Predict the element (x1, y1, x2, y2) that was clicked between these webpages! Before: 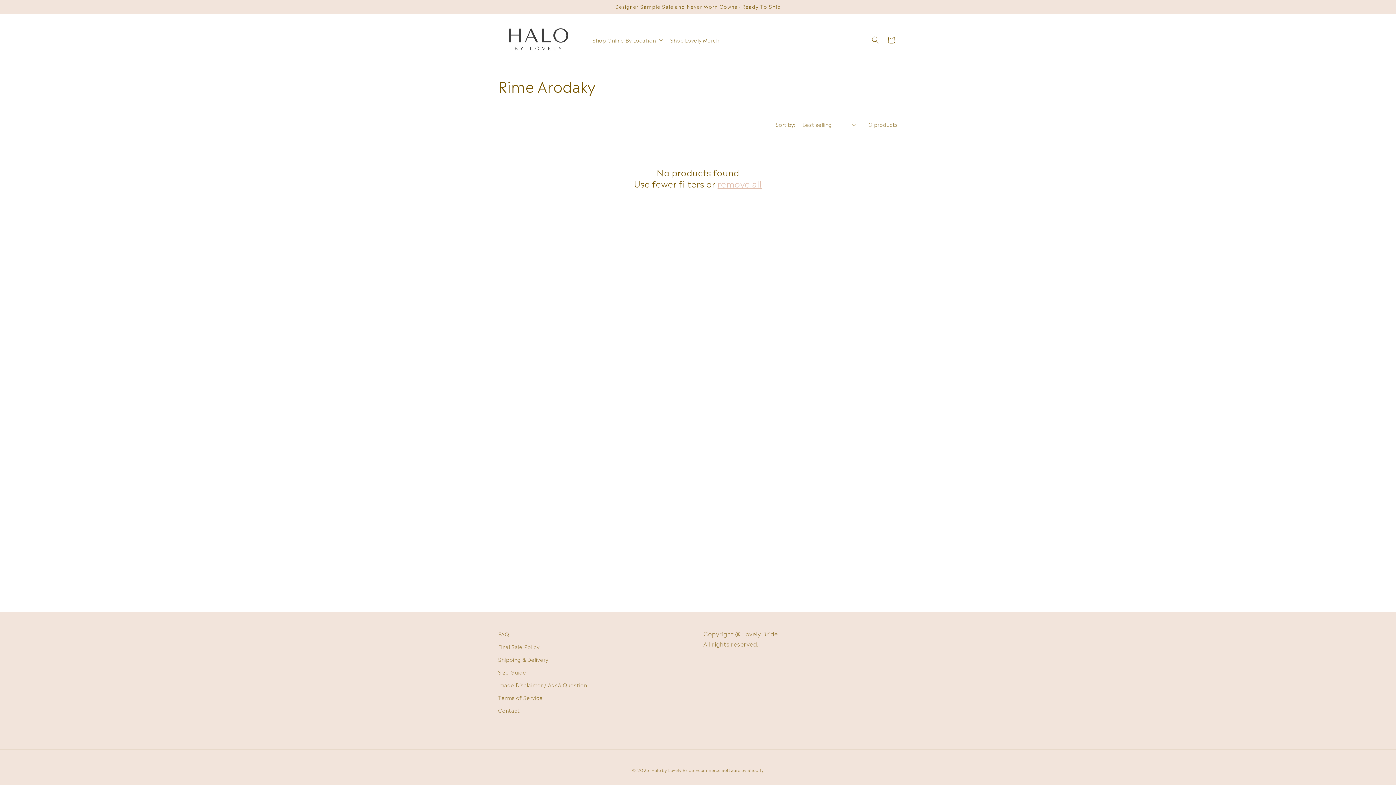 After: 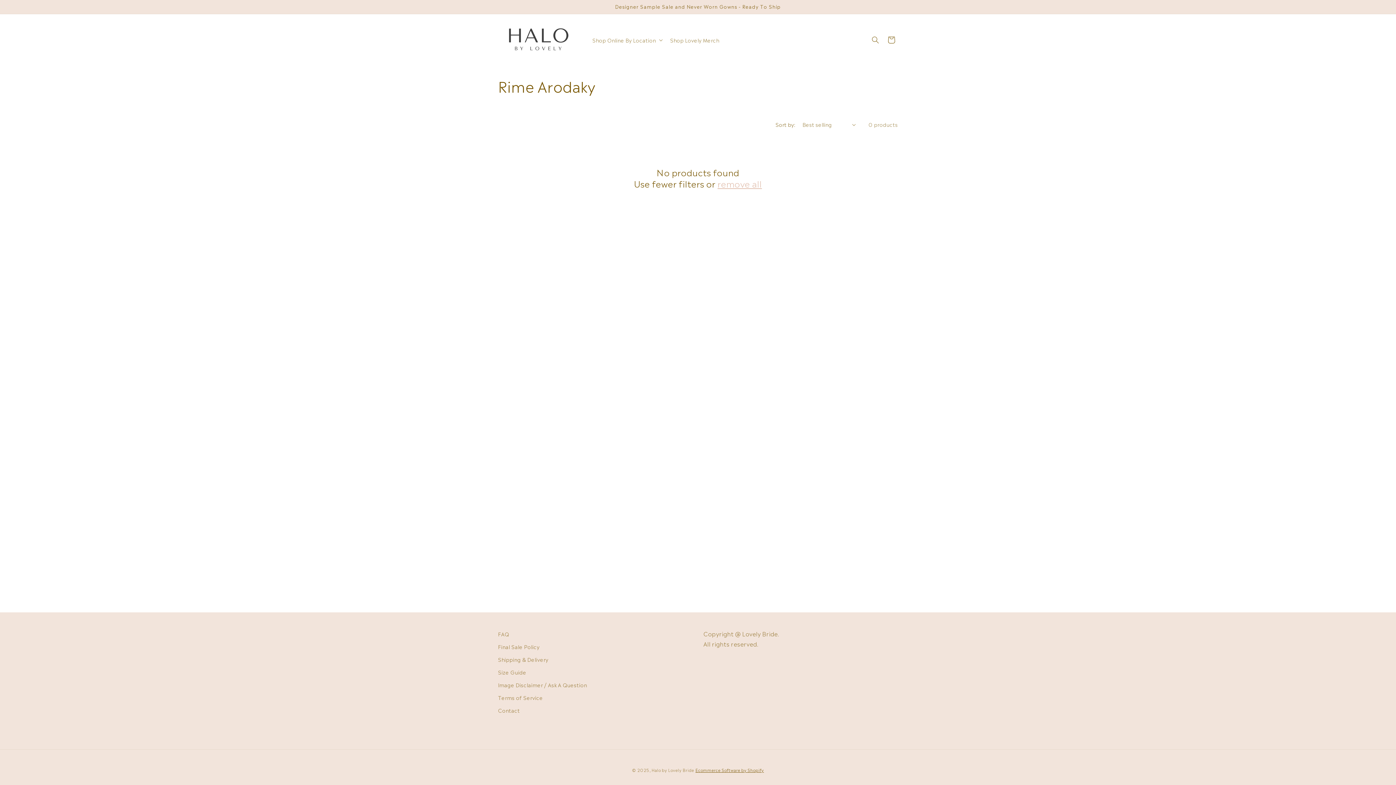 Action: bbox: (695, 767, 764, 773) label: Ecommerce Software by Shopify